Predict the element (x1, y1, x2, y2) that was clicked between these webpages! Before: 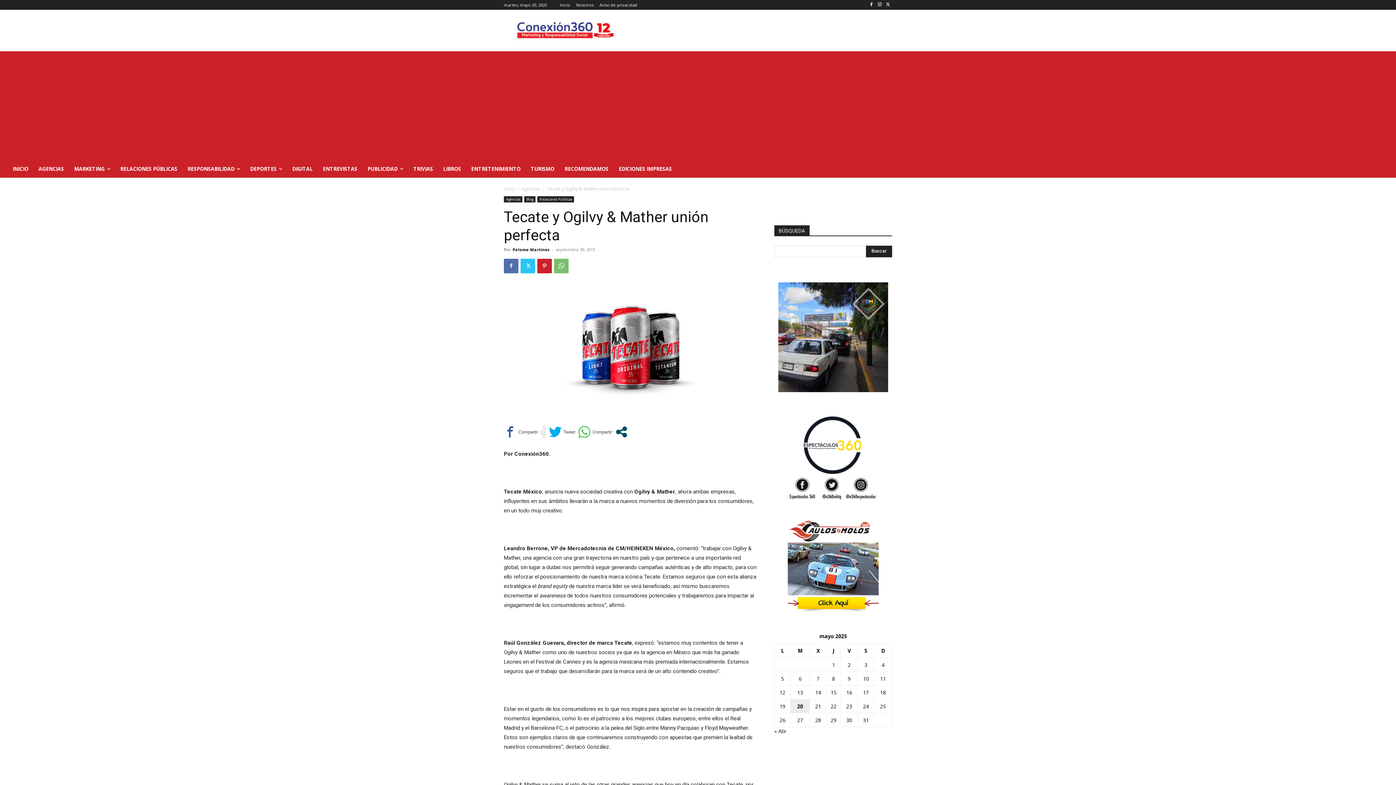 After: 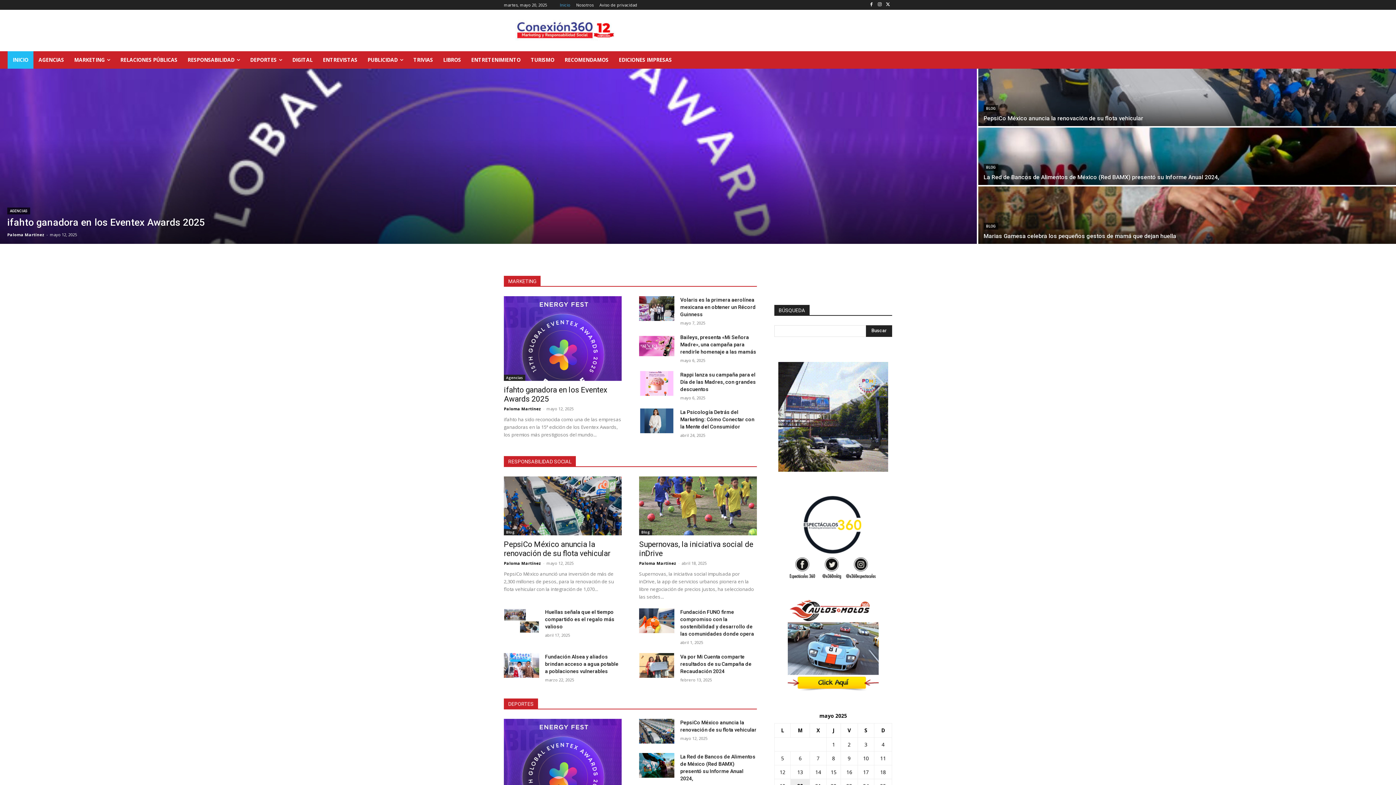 Action: label: Inicio bbox: (560, 2, 570, 6)